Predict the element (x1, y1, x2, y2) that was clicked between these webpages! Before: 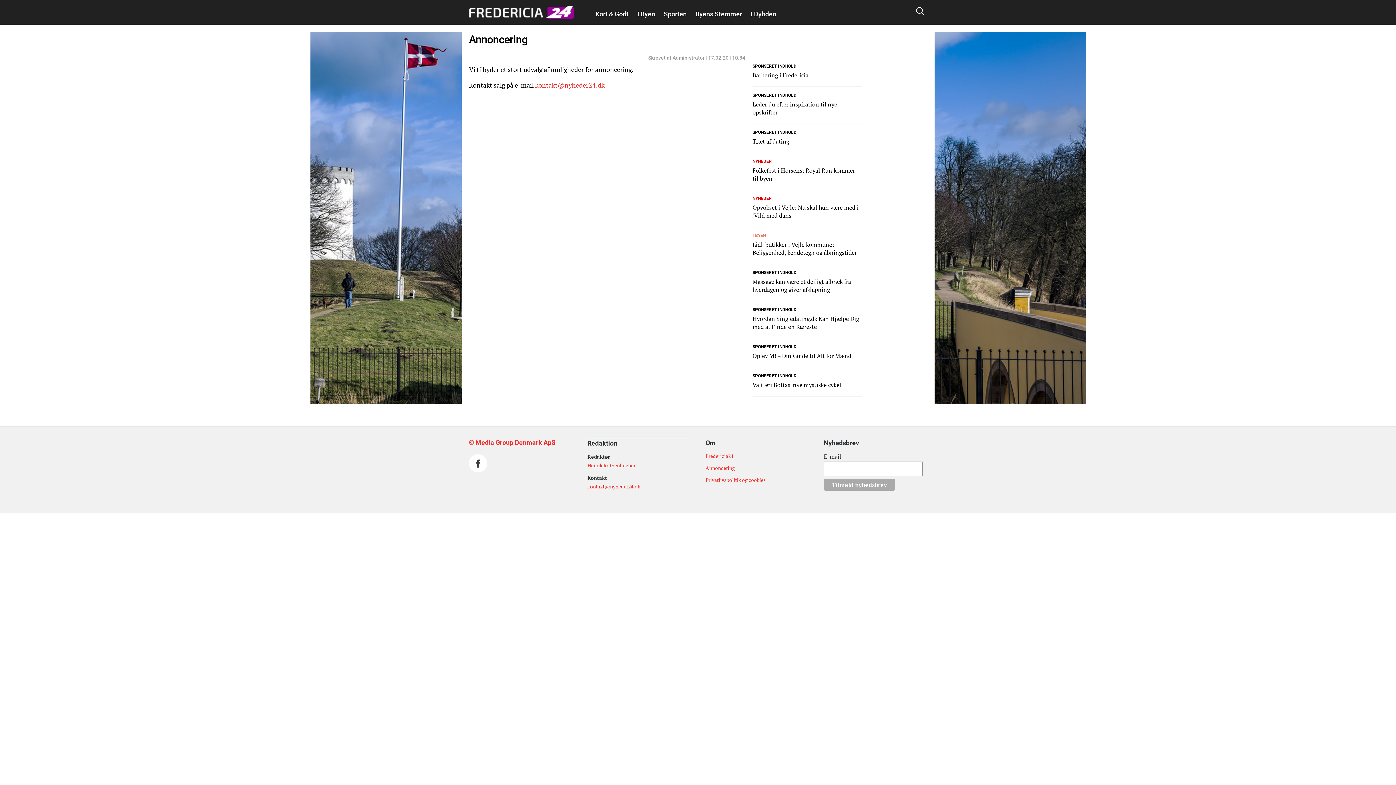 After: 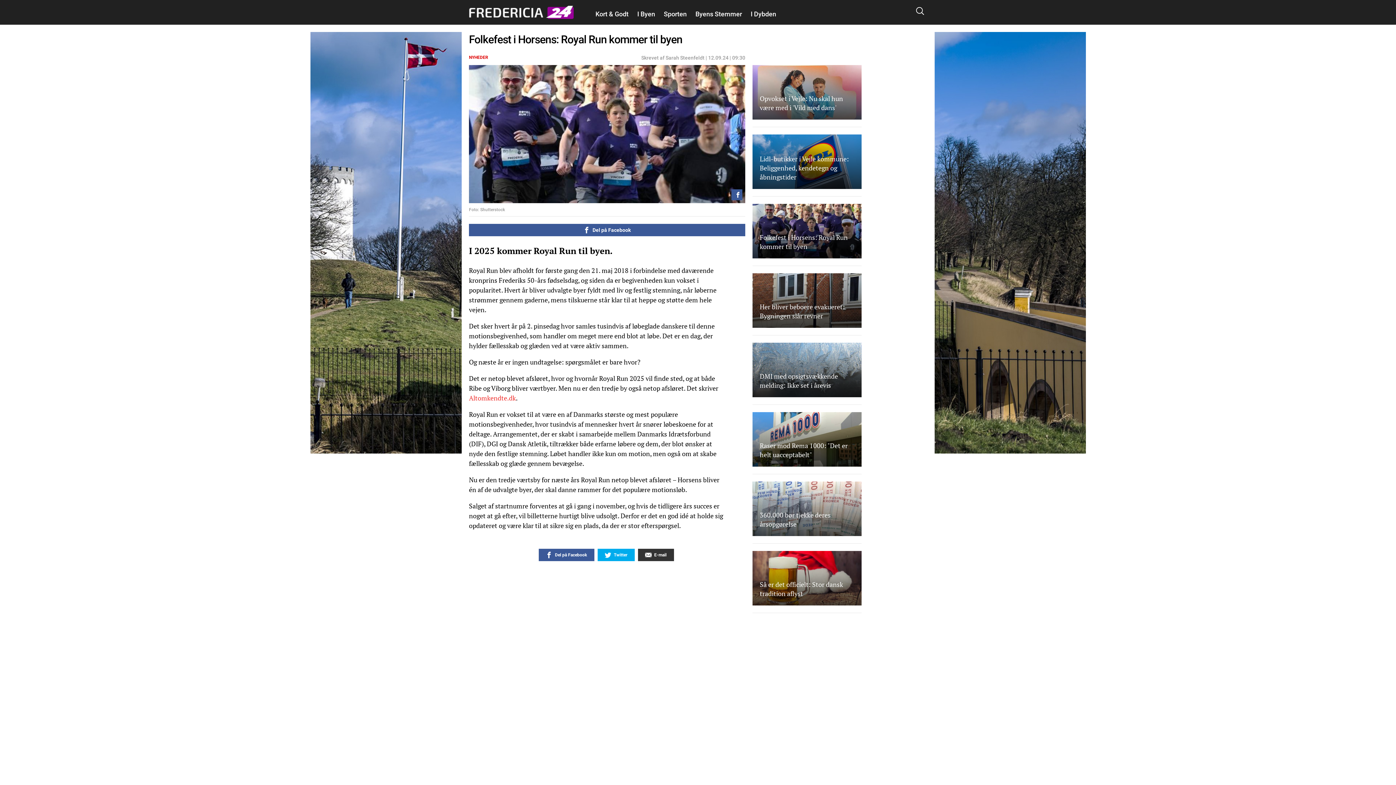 Action: label: Folkefest i Horsens: Royal Run kommer til byen bbox: (752, 166, 861, 182)